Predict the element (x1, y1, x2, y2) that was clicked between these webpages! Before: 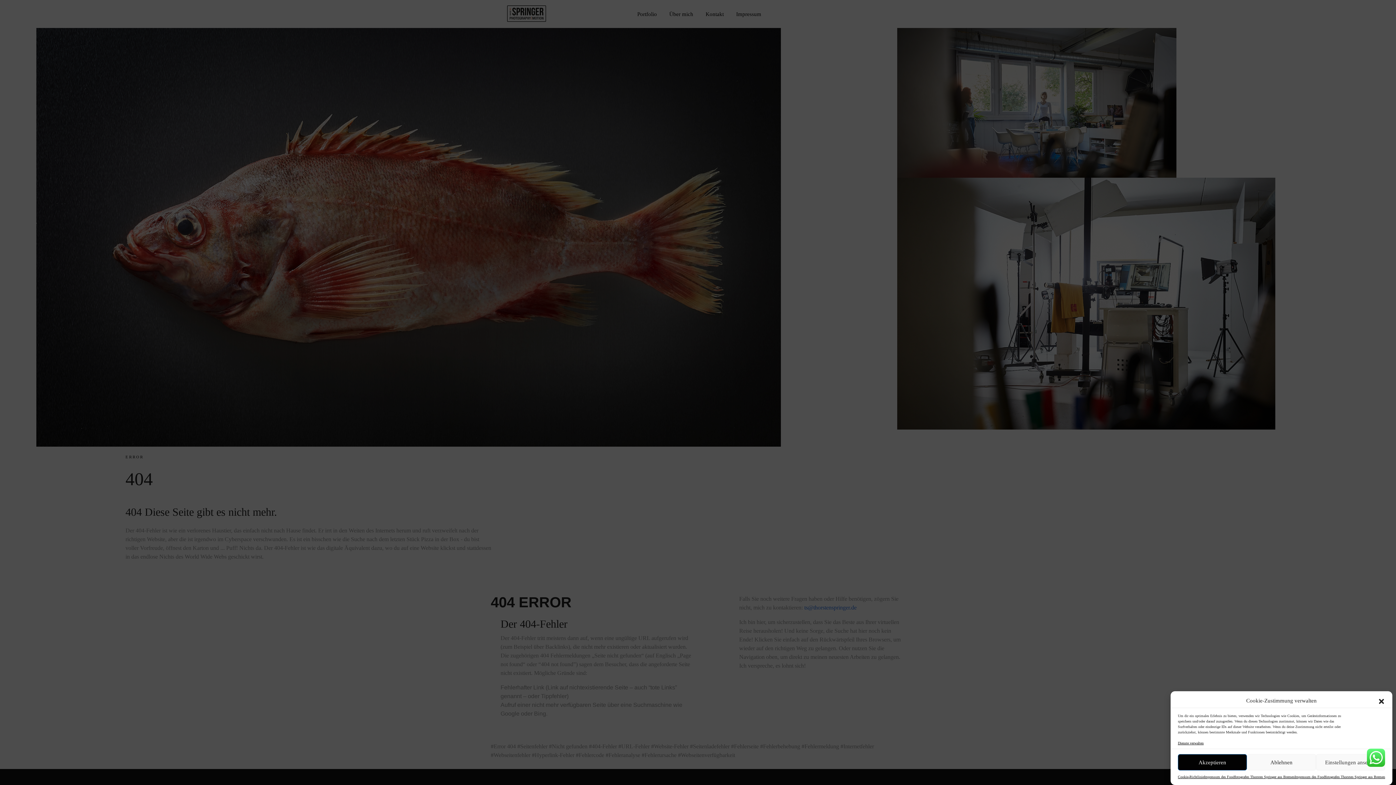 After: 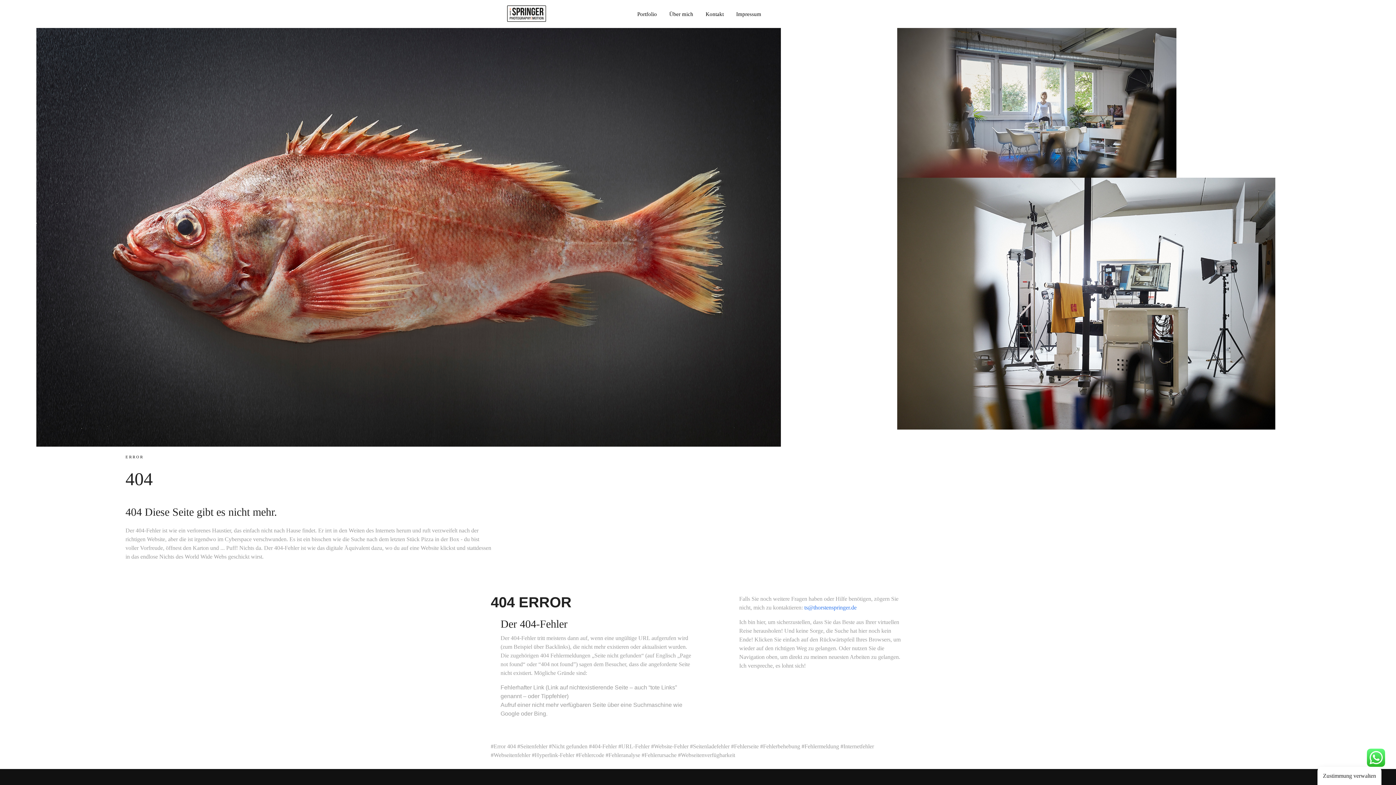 Action: bbox: (1247, 754, 1316, 770) label: Ablehnen